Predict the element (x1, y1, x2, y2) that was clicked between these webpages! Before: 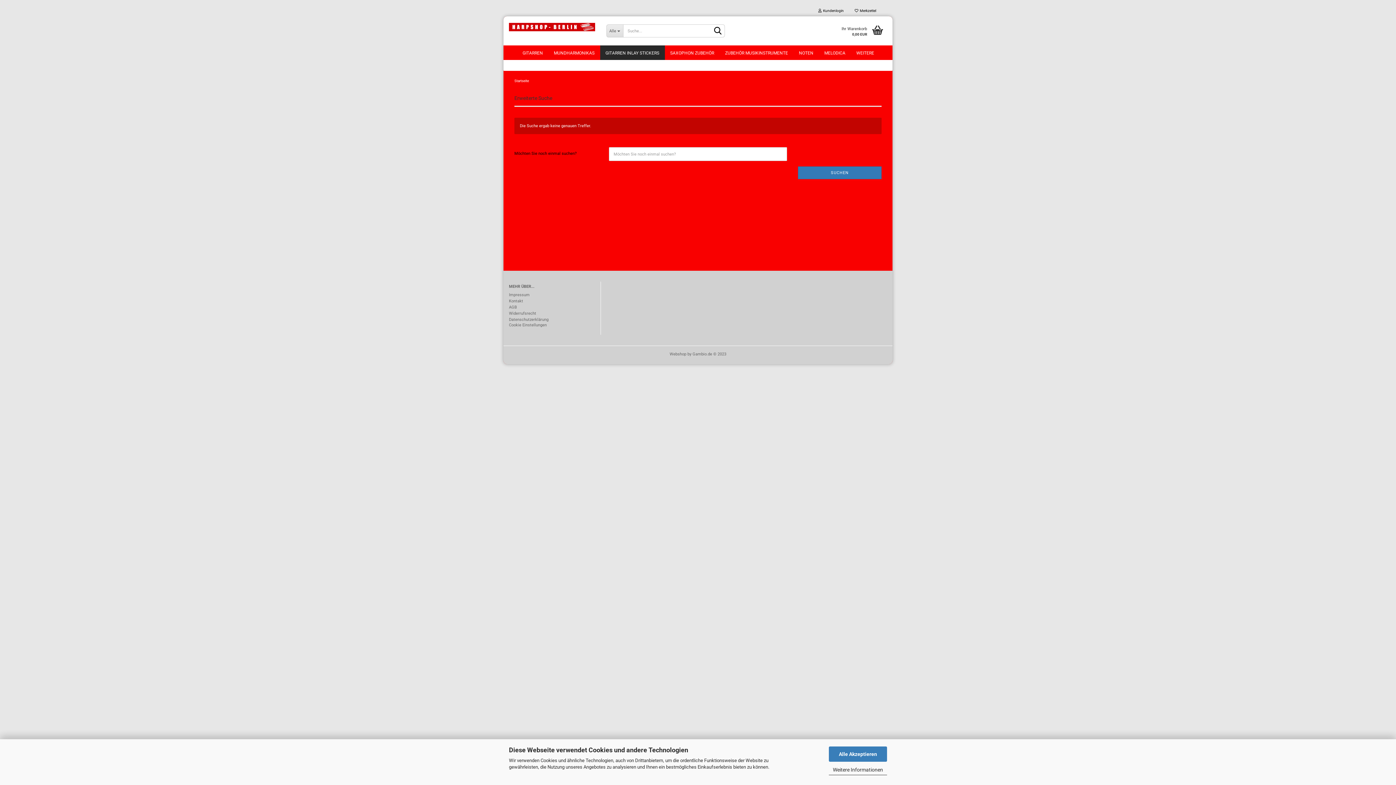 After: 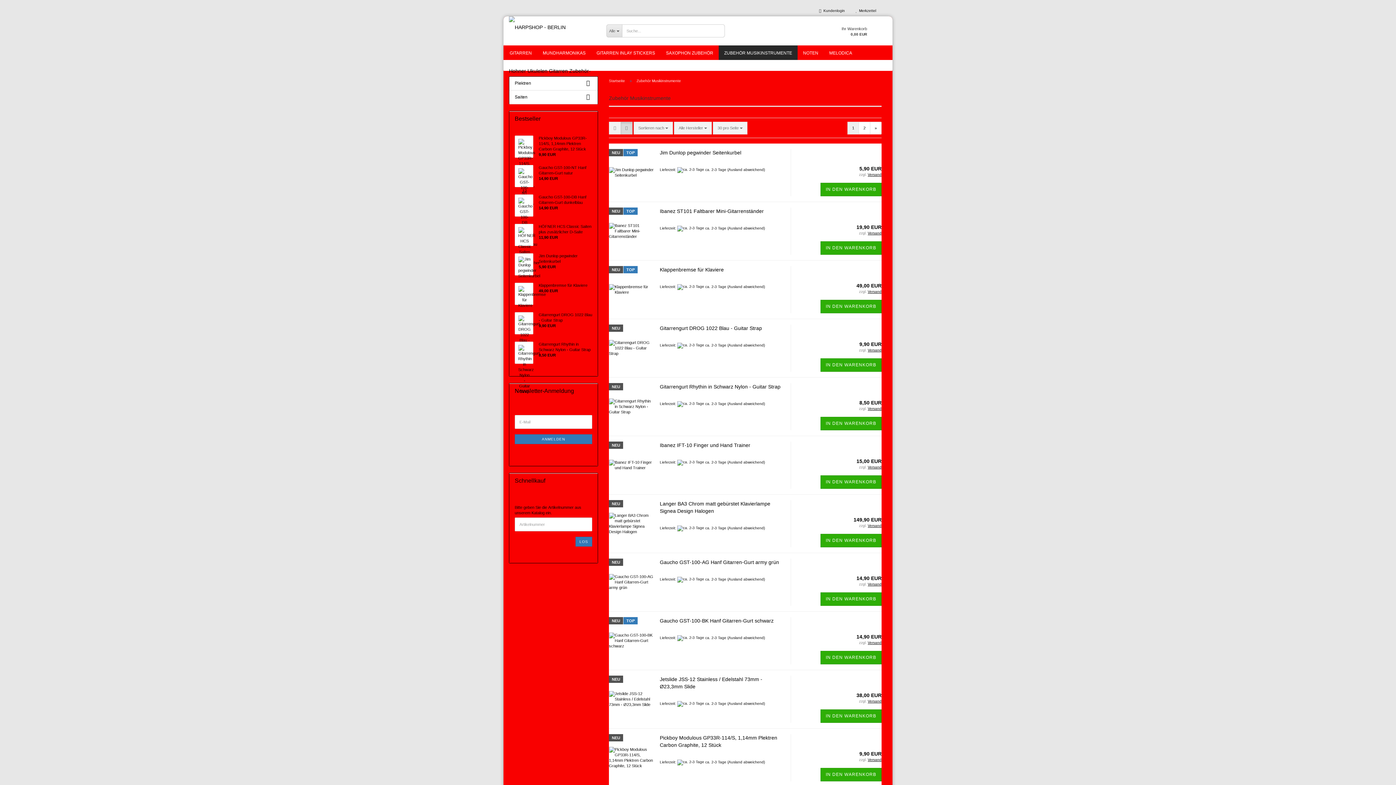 Action: bbox: (719, 45, 793, 60) label: ZUBEHÖR MUSIKINSTRUMENTE